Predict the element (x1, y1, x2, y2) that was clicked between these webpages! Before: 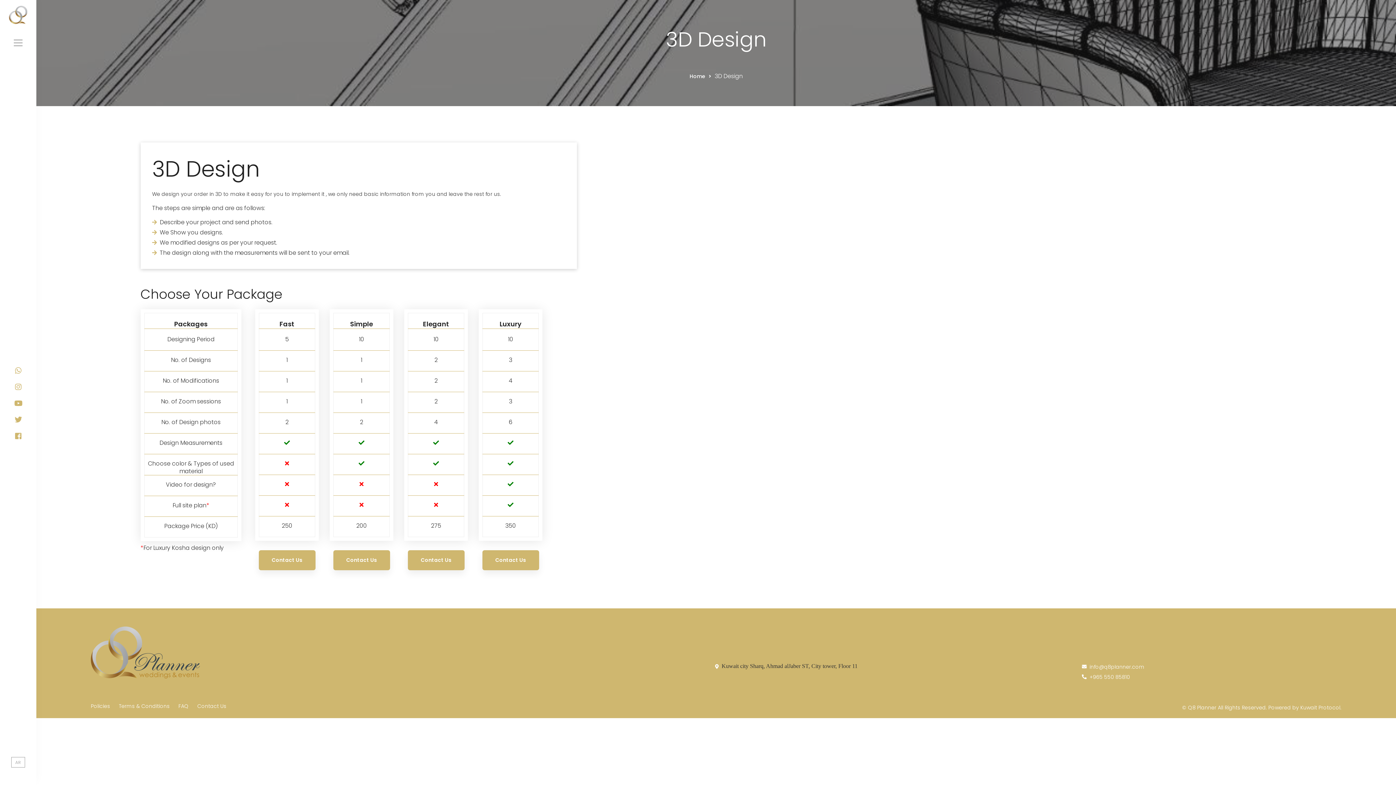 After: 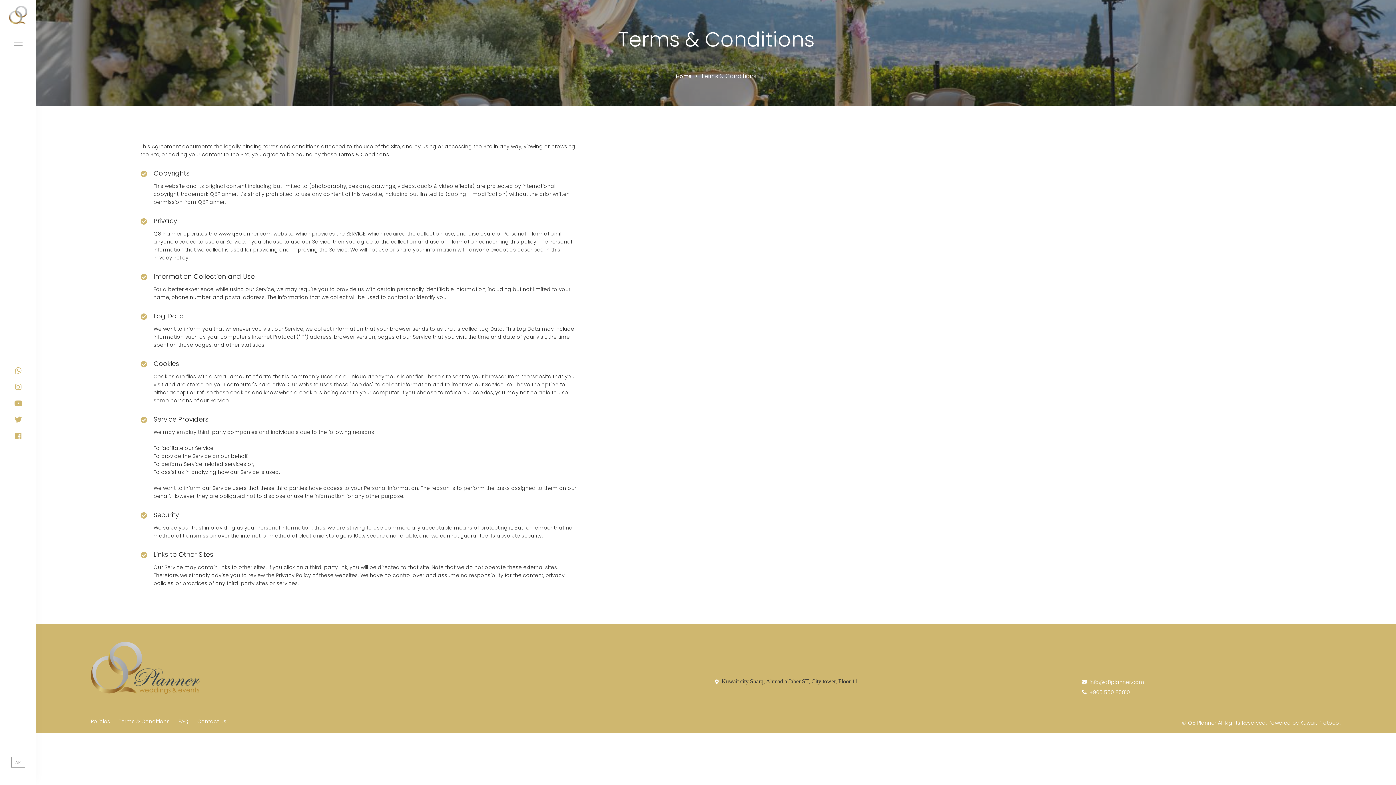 Action: label: Terms & Conditions bbox: (118, 702, 169, 710)